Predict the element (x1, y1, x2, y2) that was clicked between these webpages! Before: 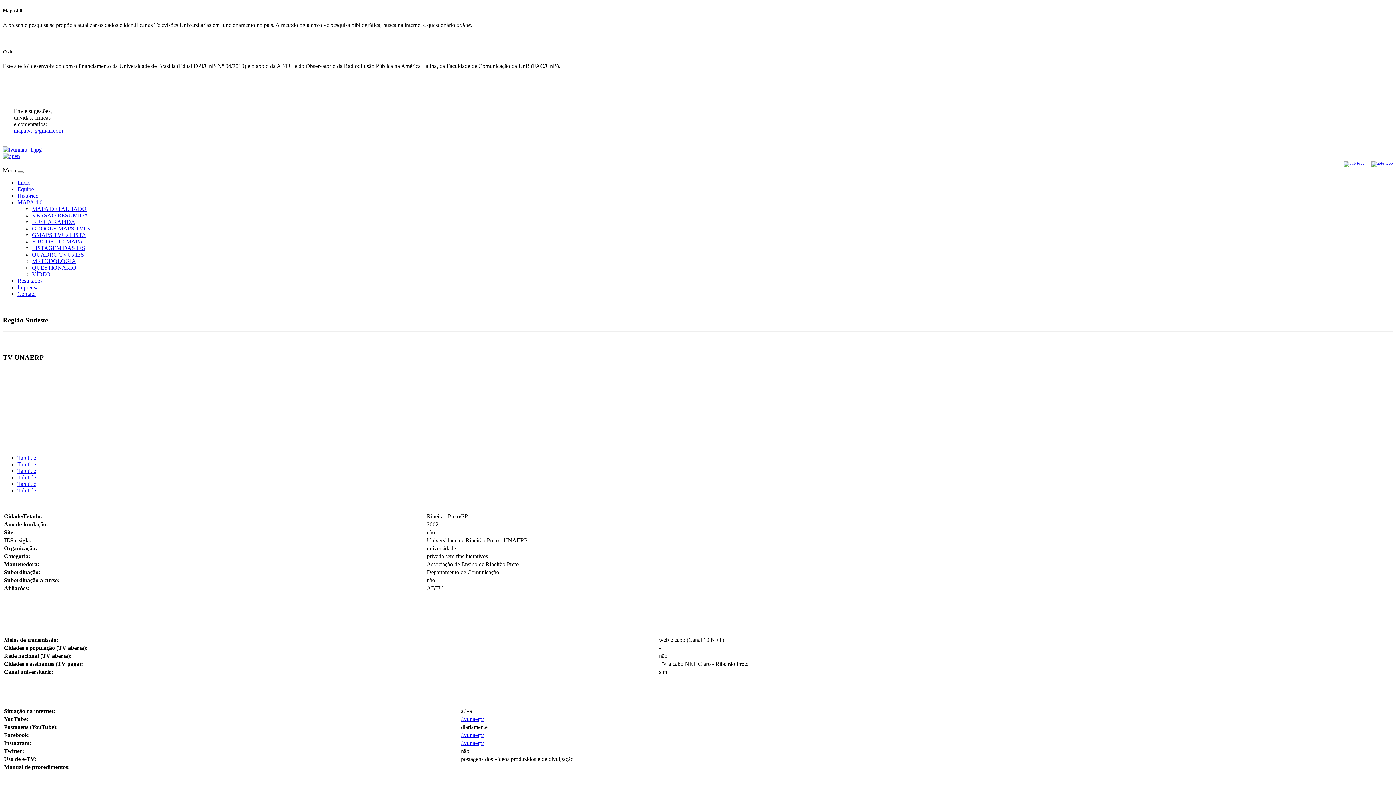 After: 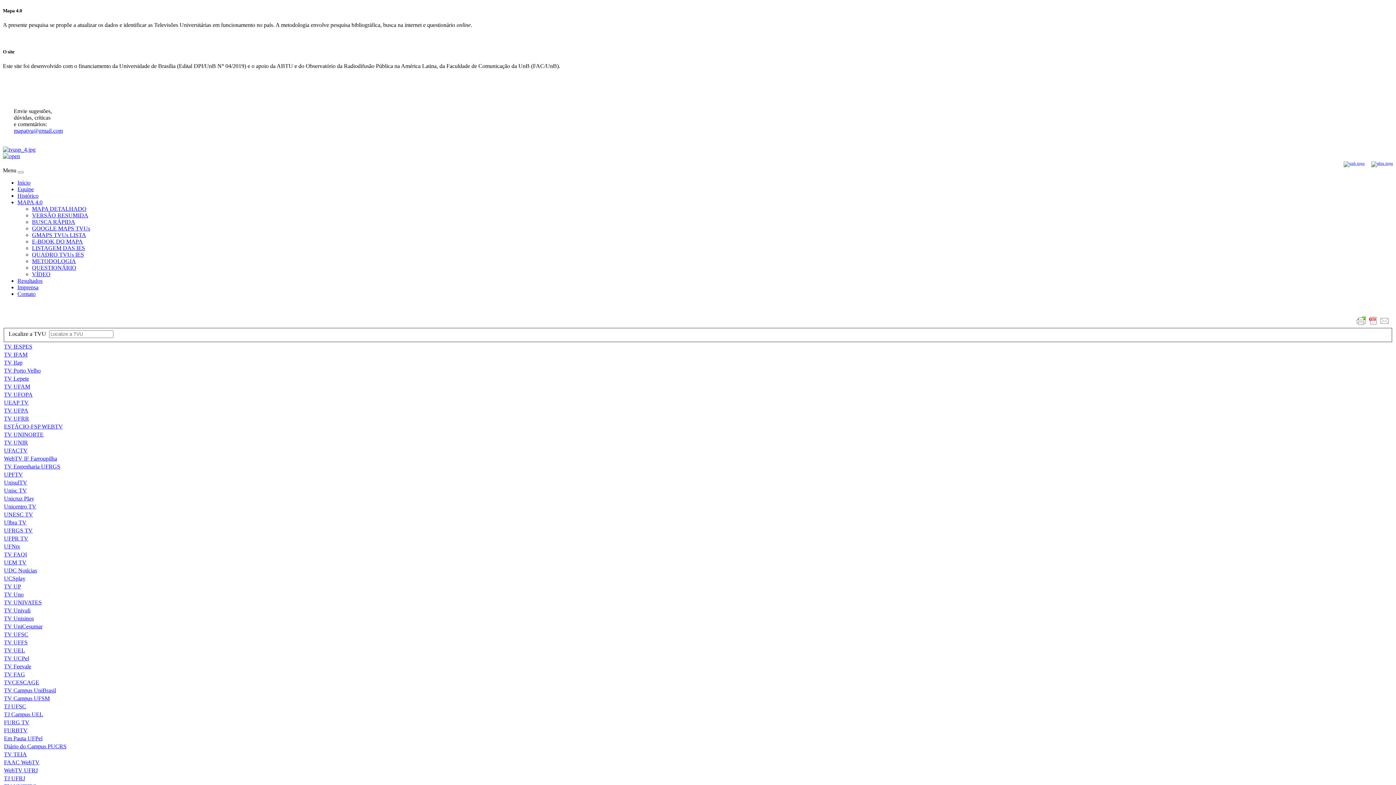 Action: bbox: (32, 218, 75, 224) label: BUSCA RÁPIDA